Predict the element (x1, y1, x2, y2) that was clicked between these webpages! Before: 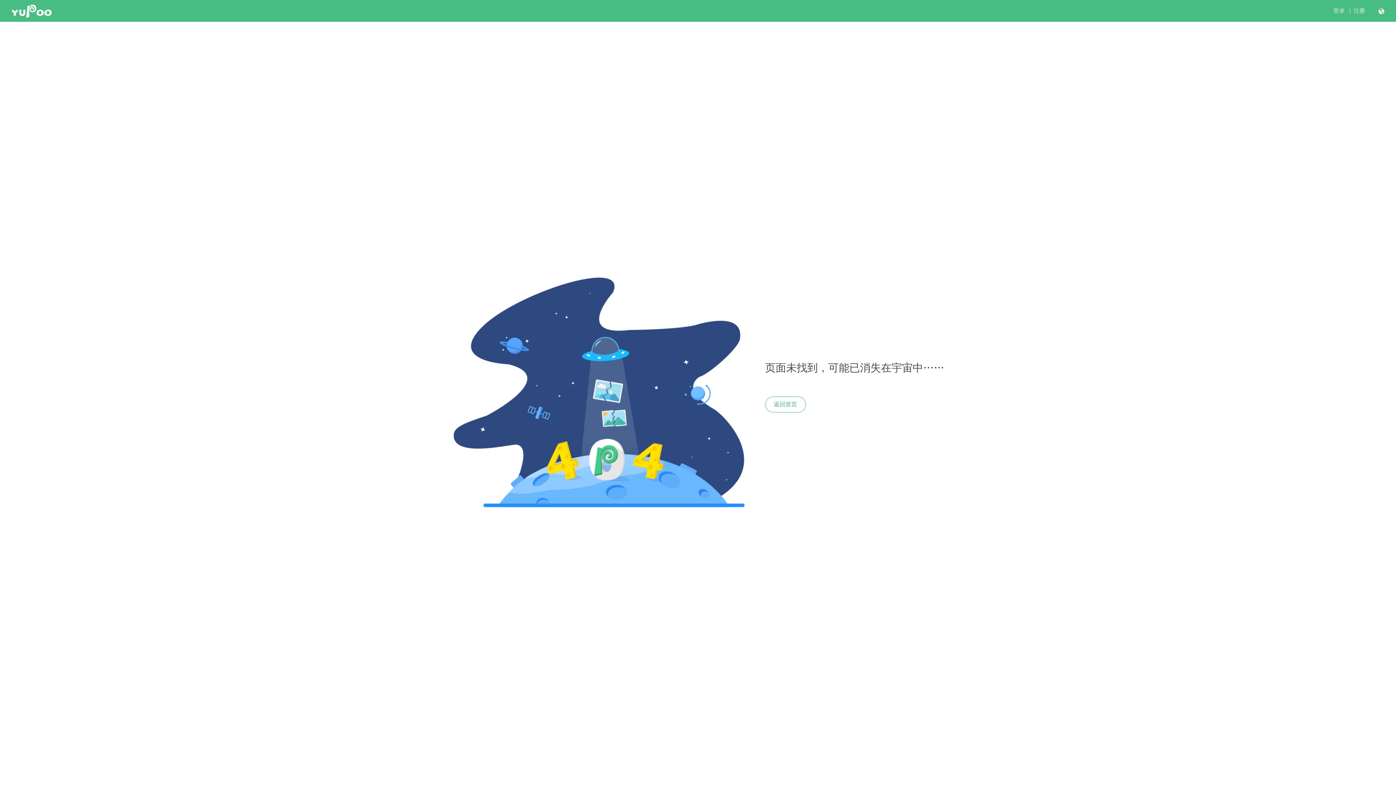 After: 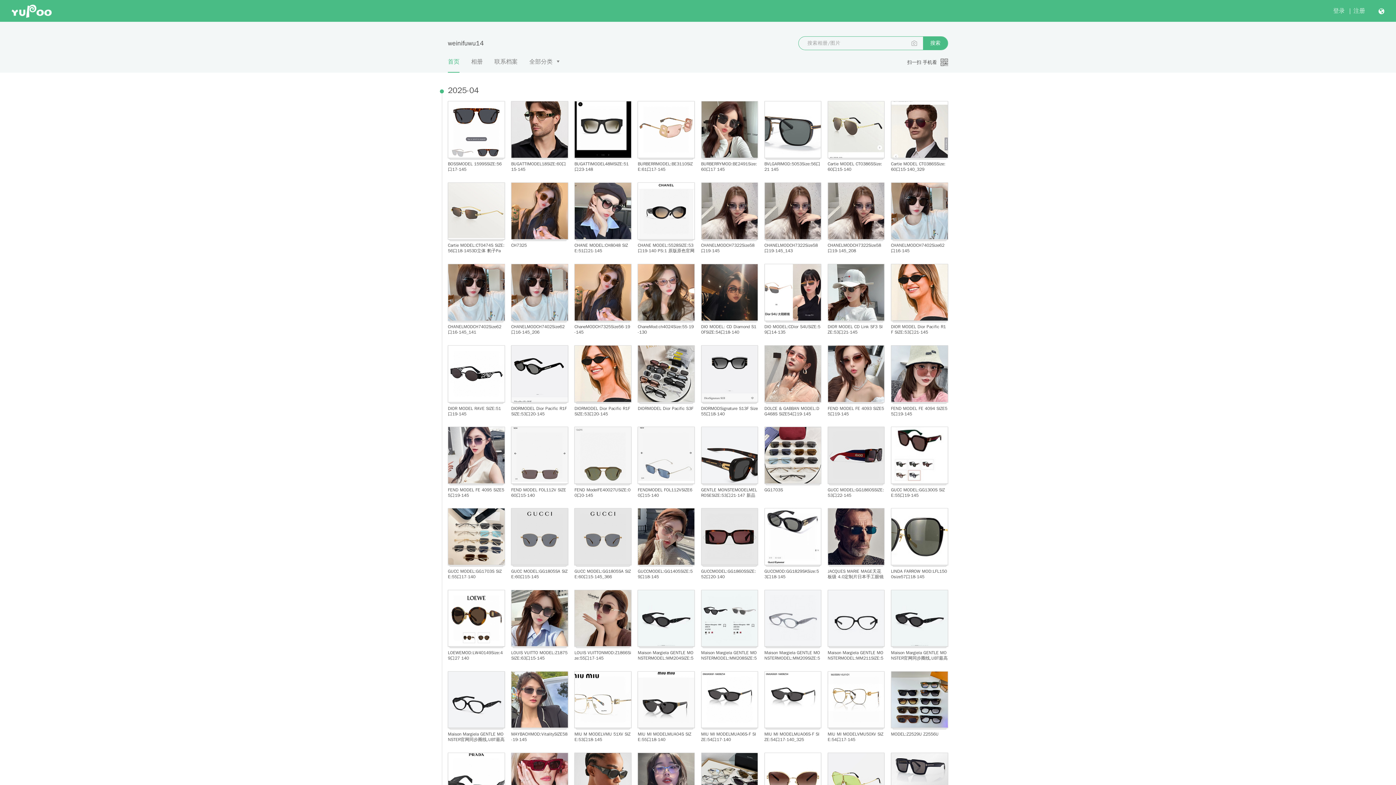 Action: label: 返回首页 bbox: (765, 396, 806, 412)